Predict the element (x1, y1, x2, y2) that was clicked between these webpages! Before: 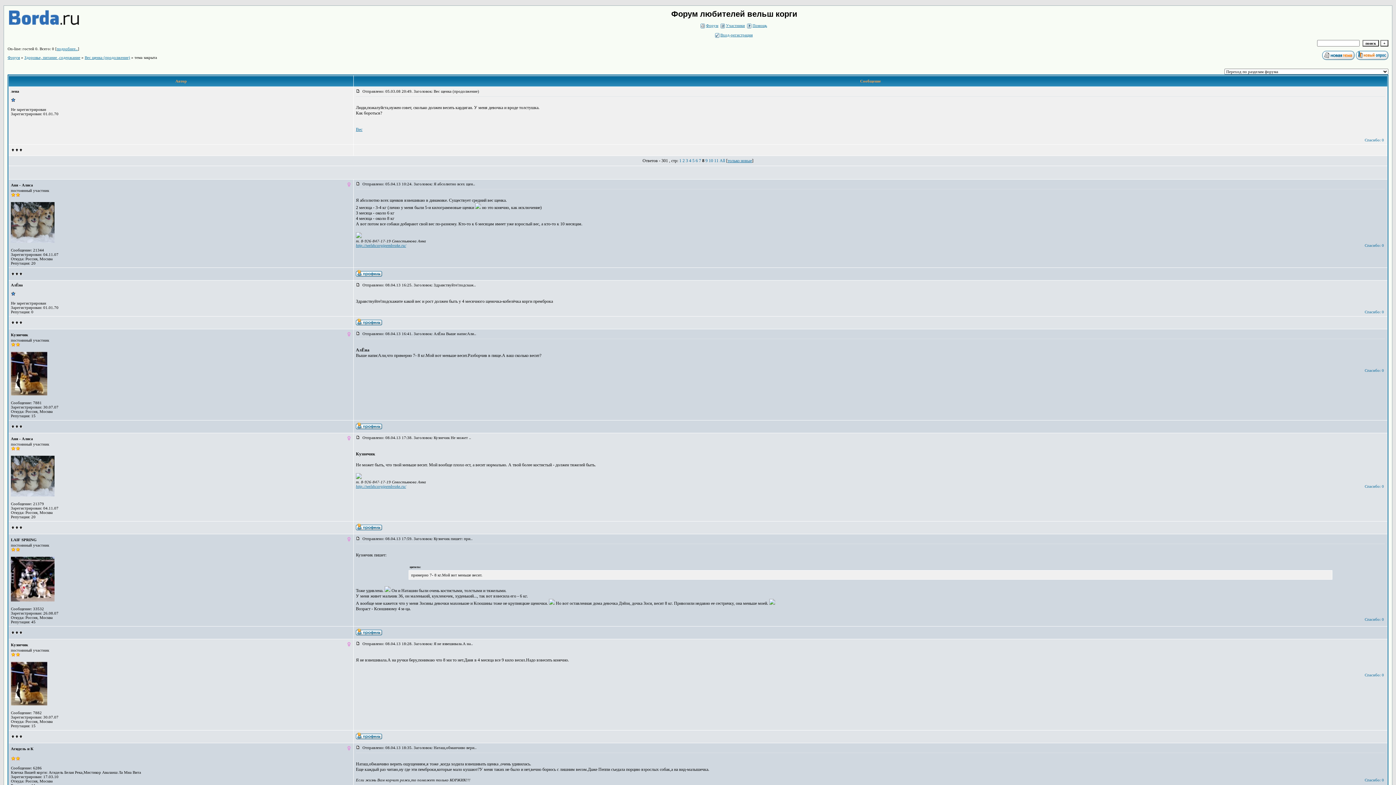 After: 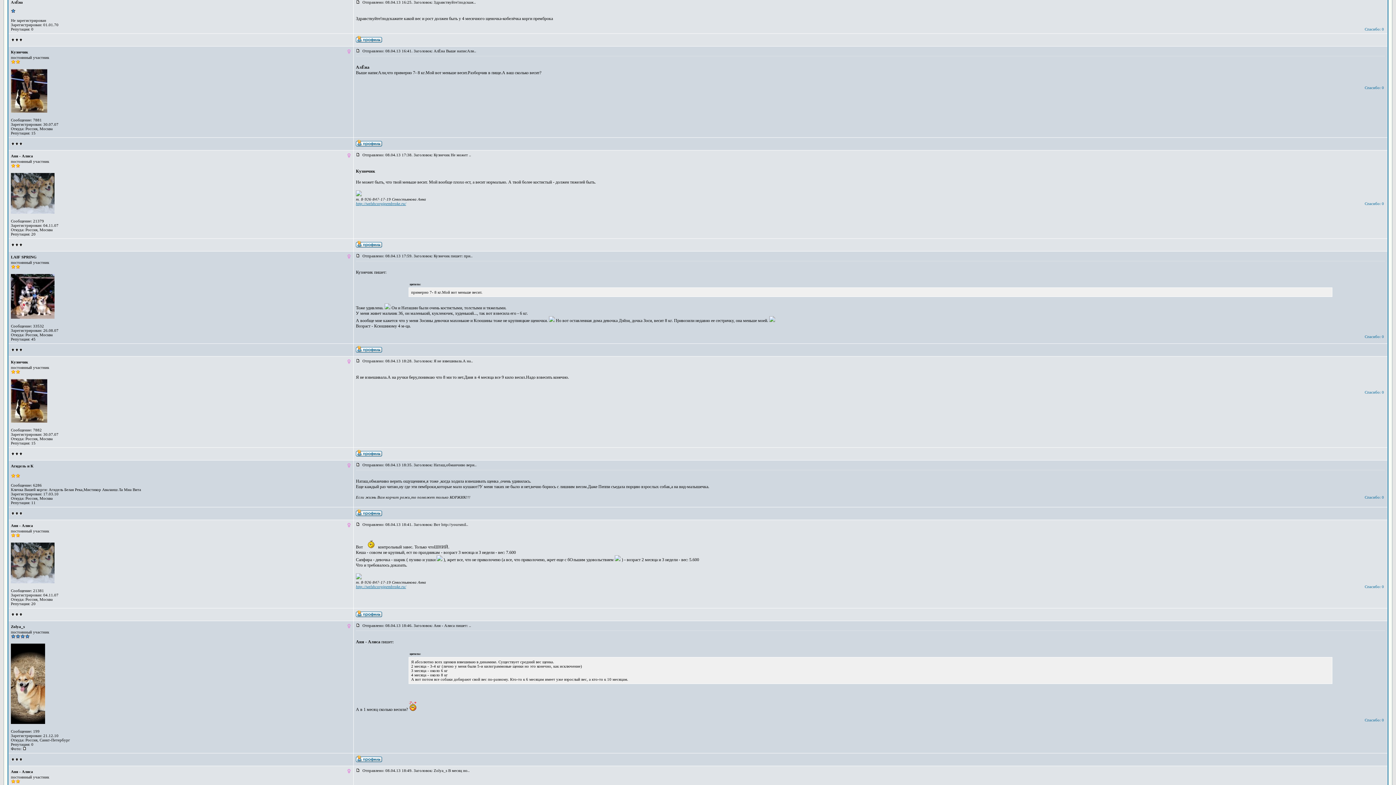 Action: bbox: (356, 282, 361, 287) label:  